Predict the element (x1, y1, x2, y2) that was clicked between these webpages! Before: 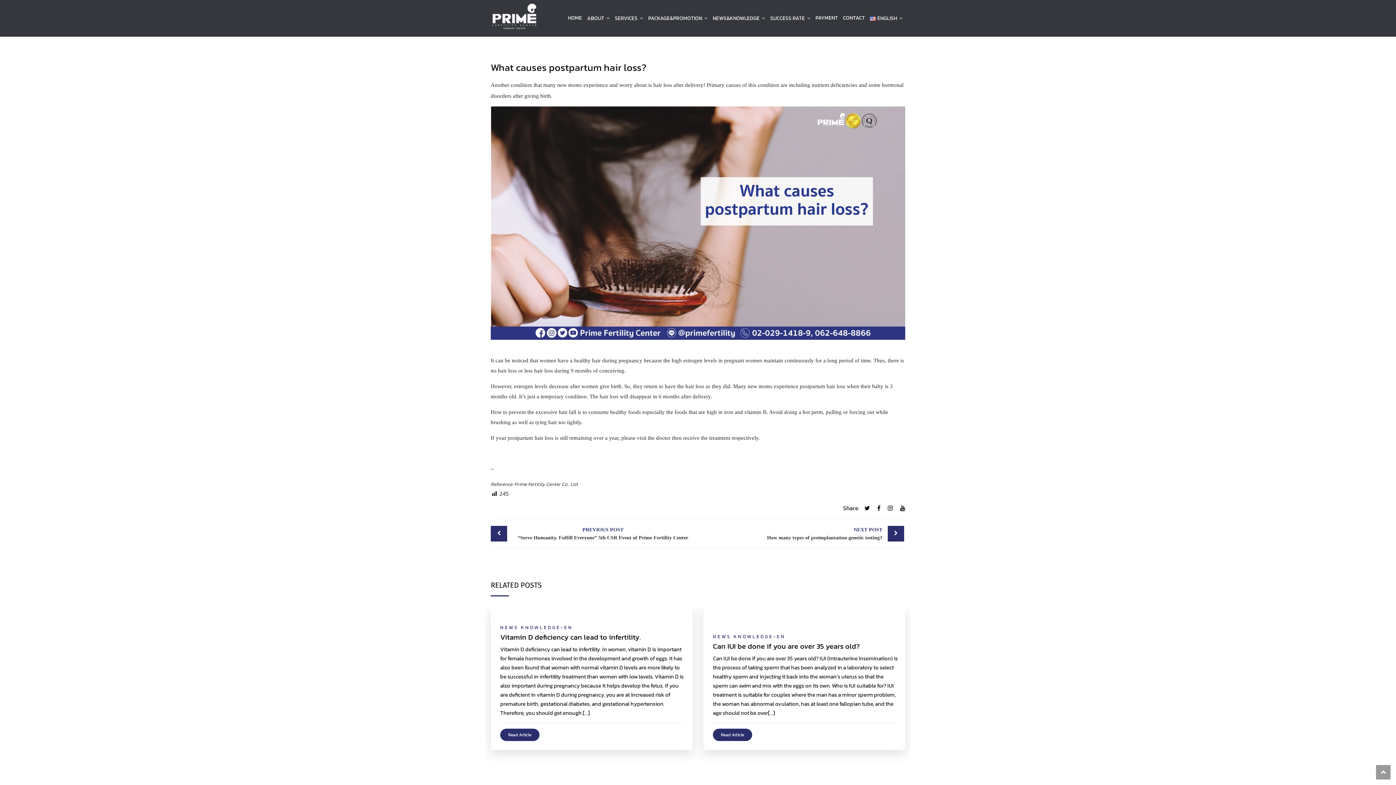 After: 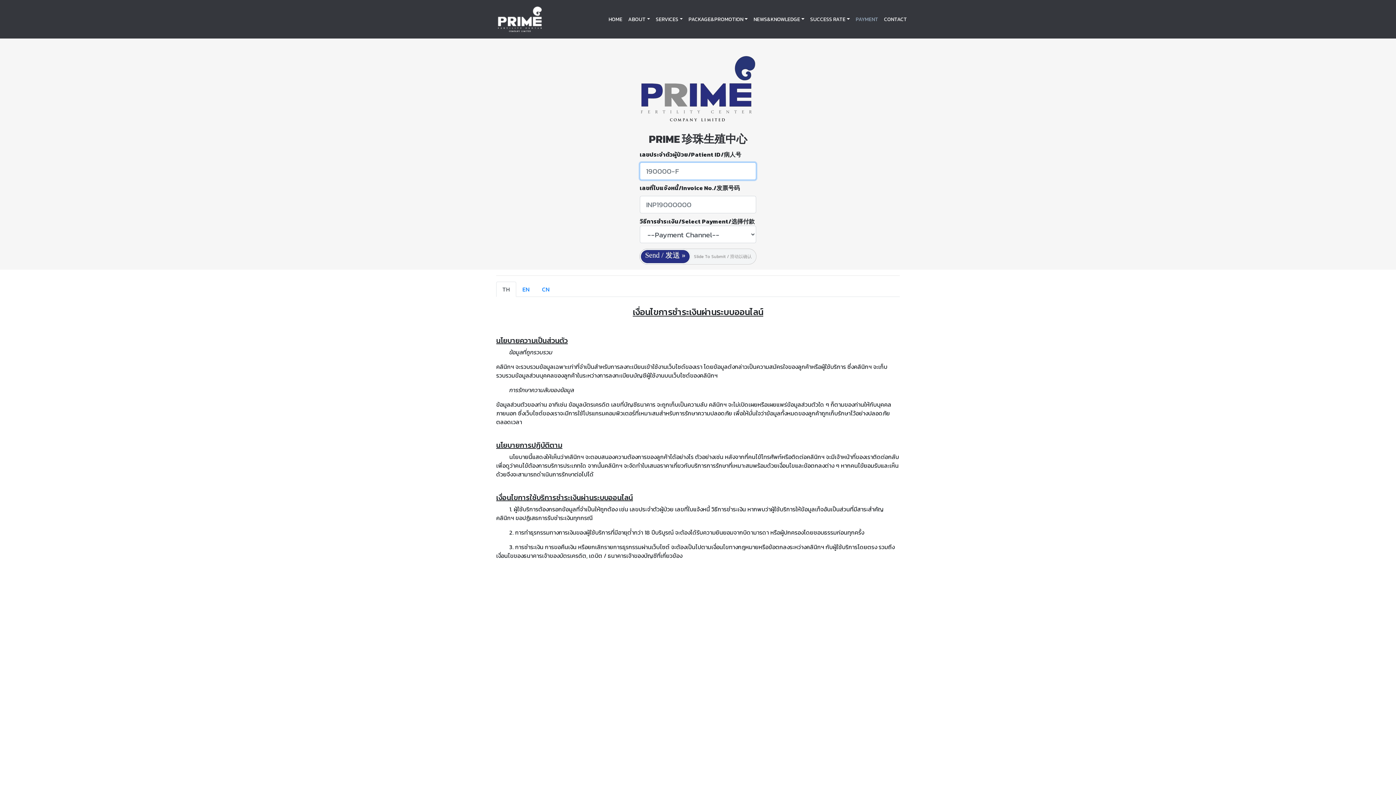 Action: label: PAYMENT bbox: (813, 0, 840, 36)